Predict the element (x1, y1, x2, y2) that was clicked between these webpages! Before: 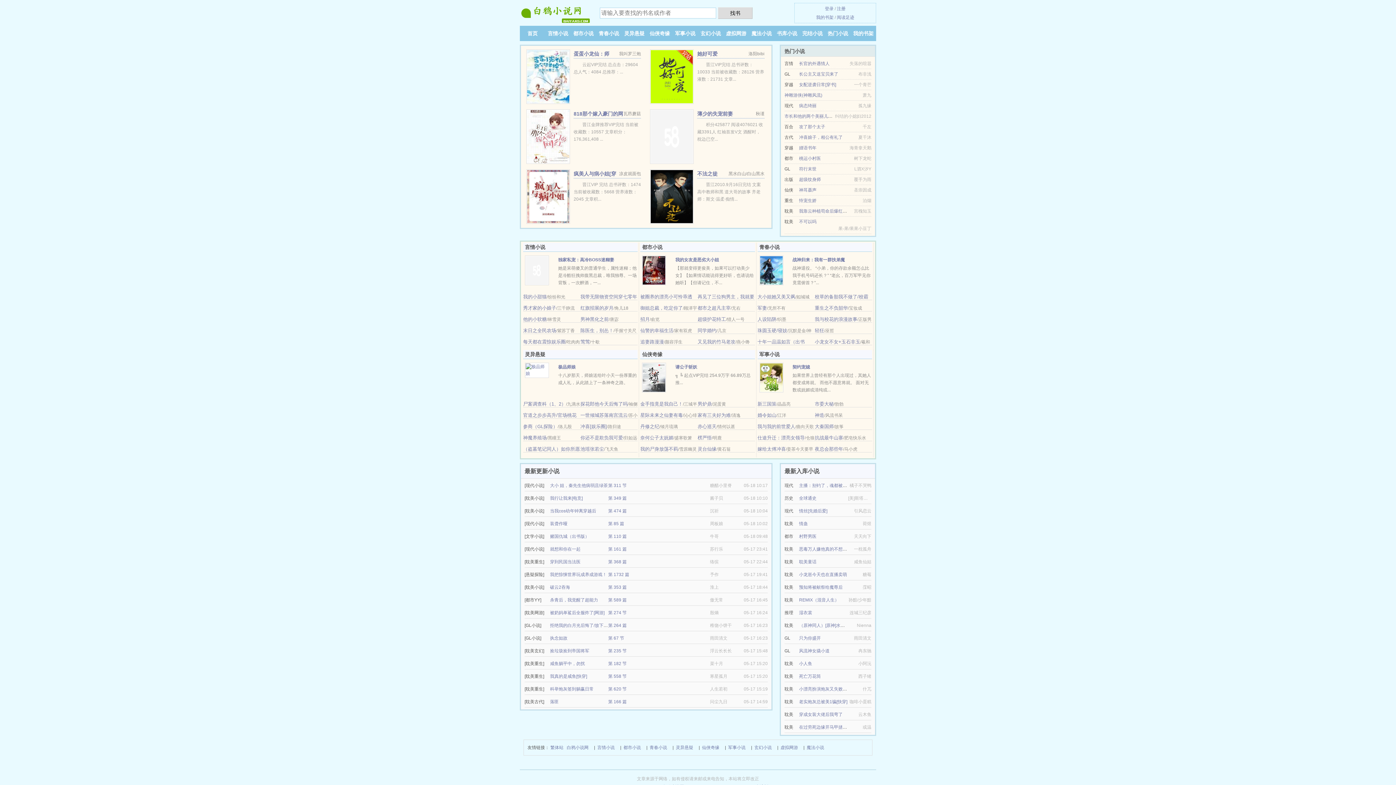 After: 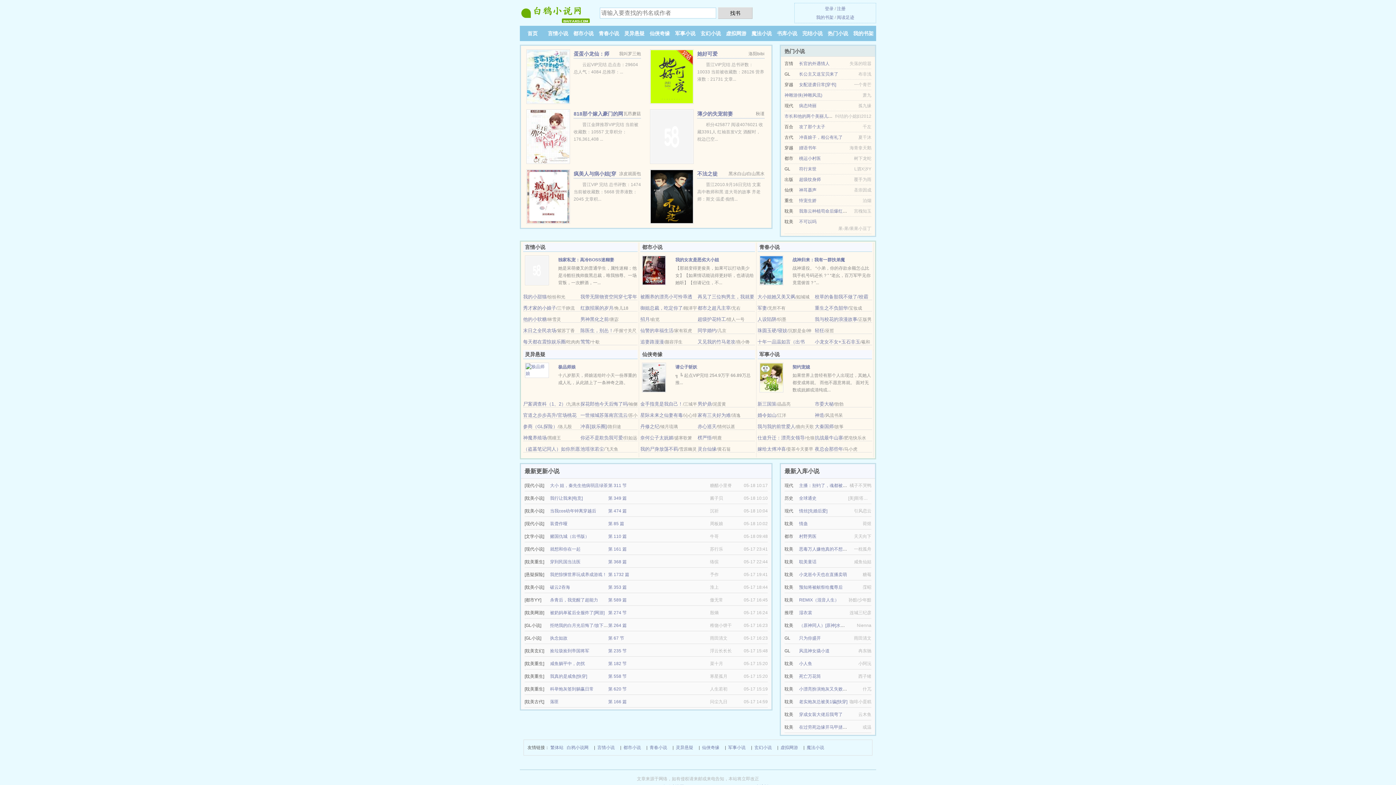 Action: bbox: (580, 424, 607, 429) label: 冲喜[娱乐圈]